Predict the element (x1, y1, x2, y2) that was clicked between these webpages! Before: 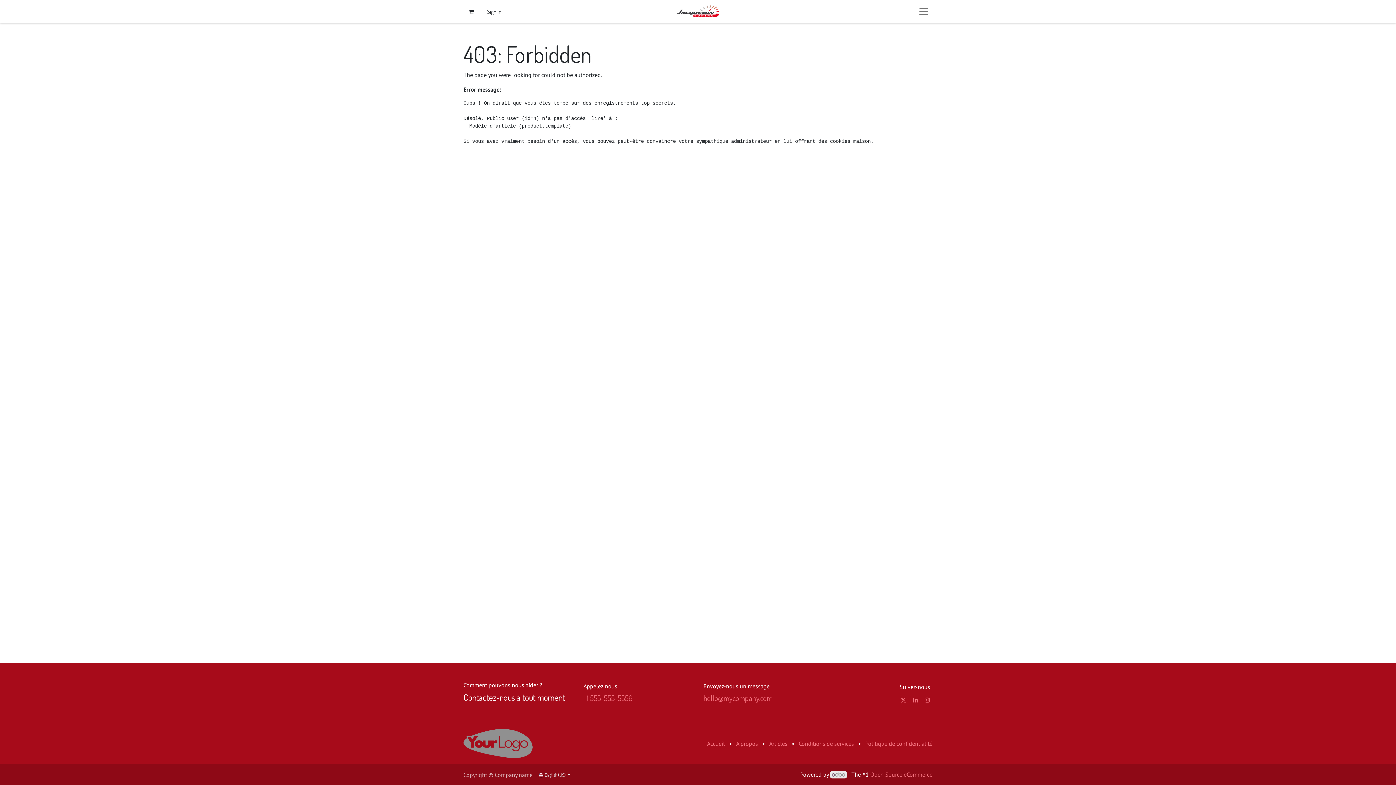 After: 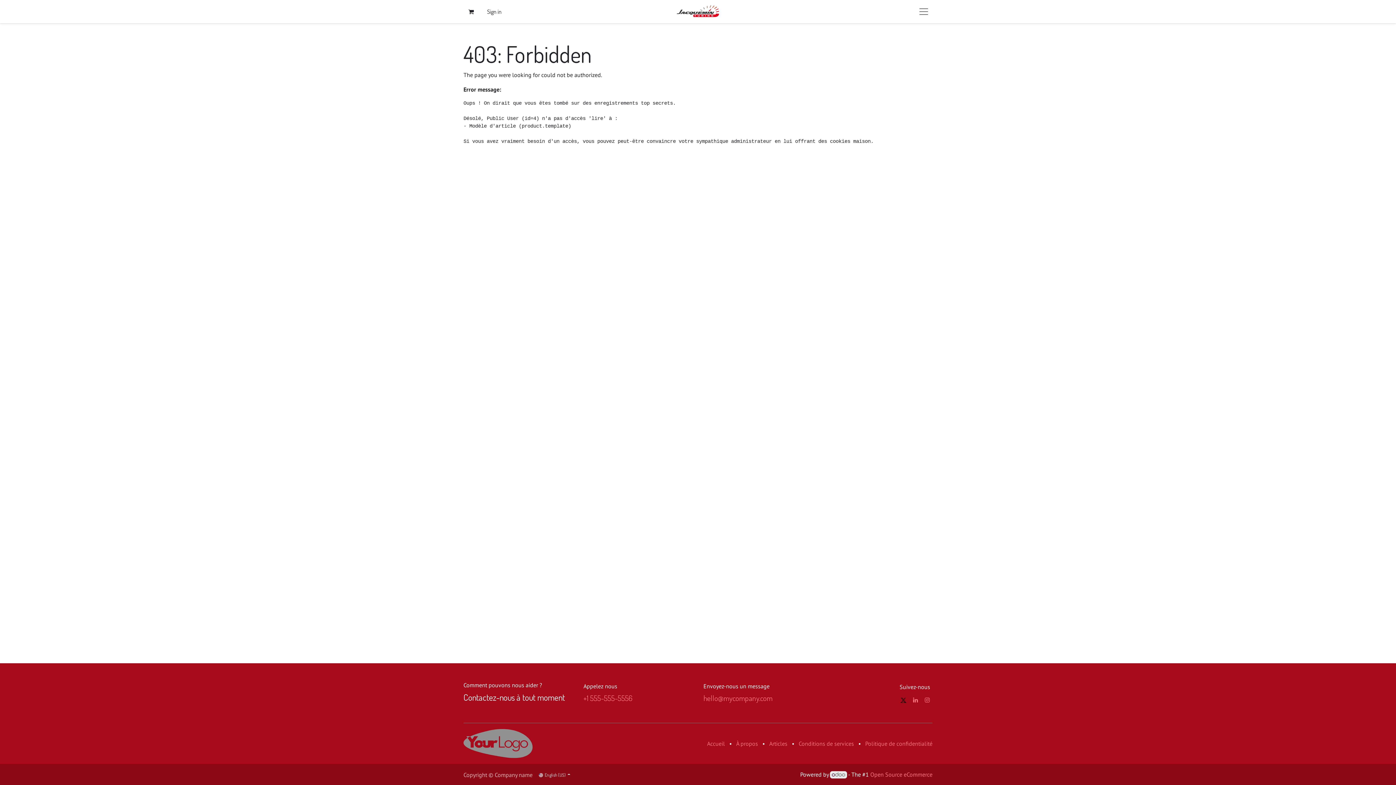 Action: bbox: (899, 695, 908, 704)